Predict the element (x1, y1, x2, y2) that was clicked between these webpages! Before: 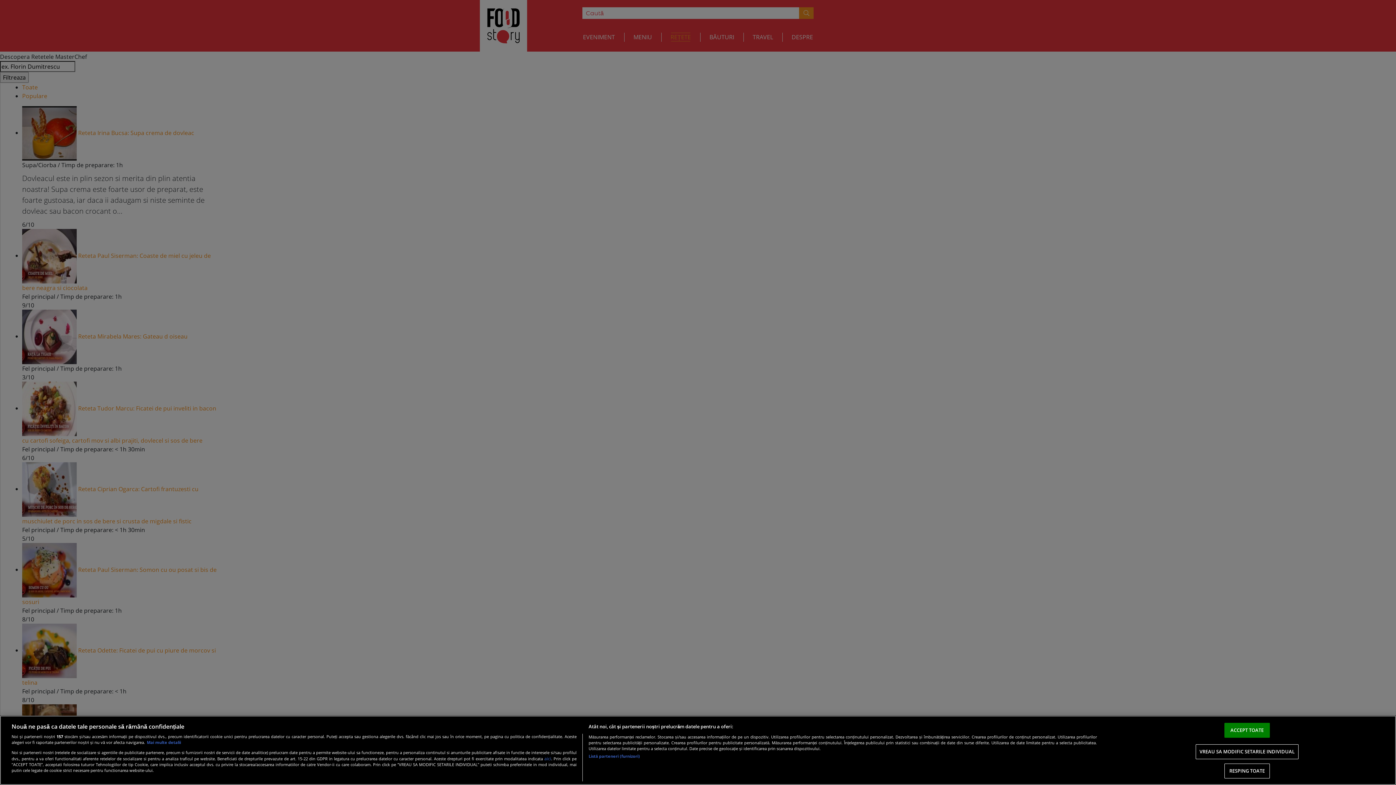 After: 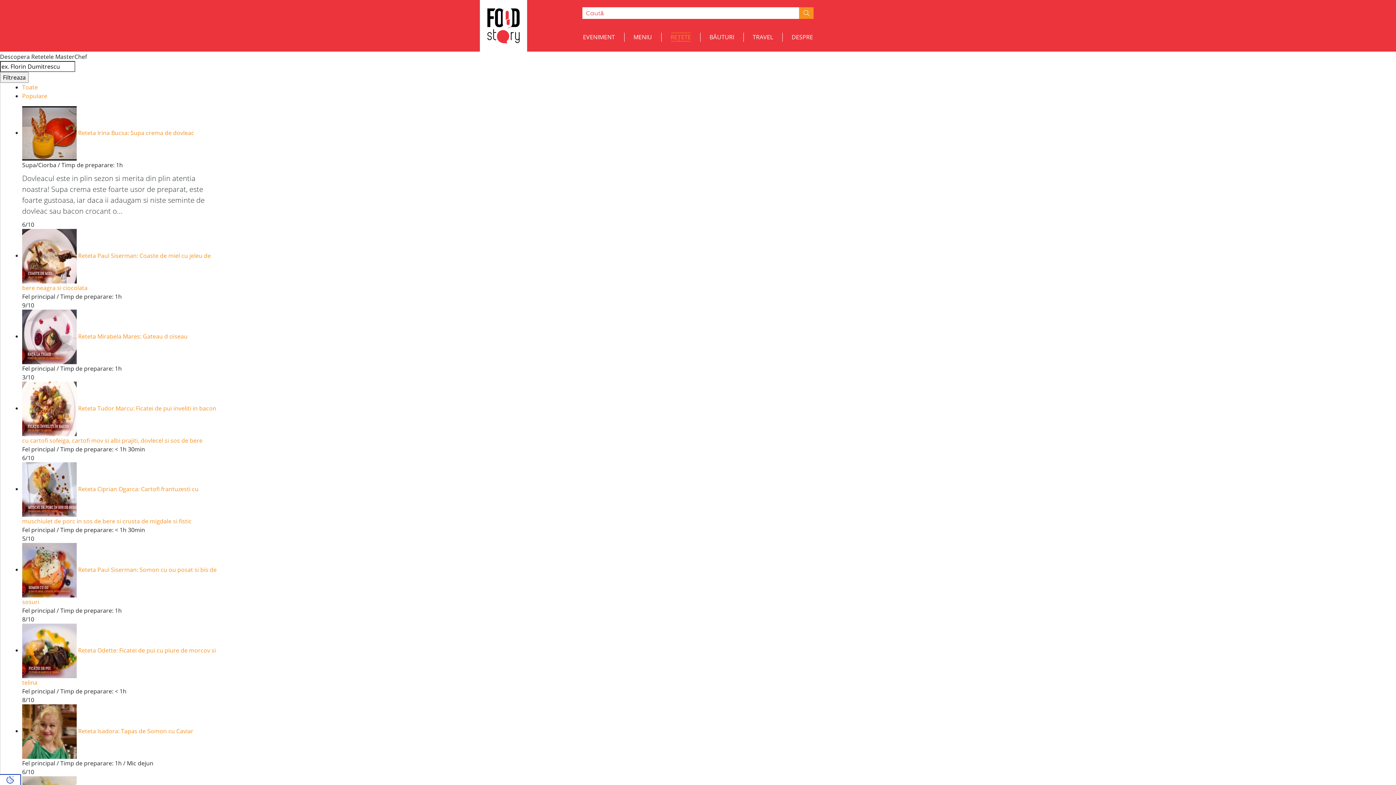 Action: label: RESPING TOATE bbox: (1224, 764, 1270, 779)